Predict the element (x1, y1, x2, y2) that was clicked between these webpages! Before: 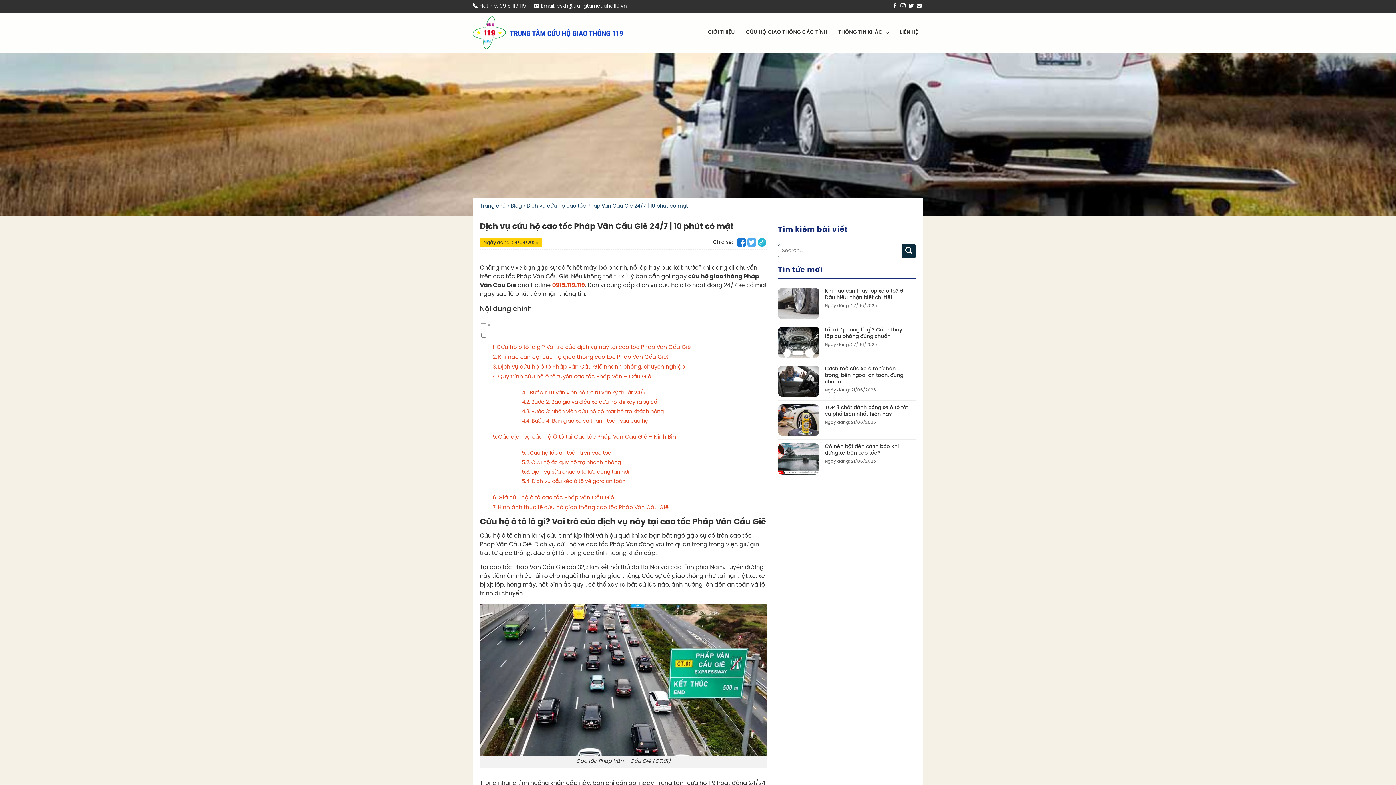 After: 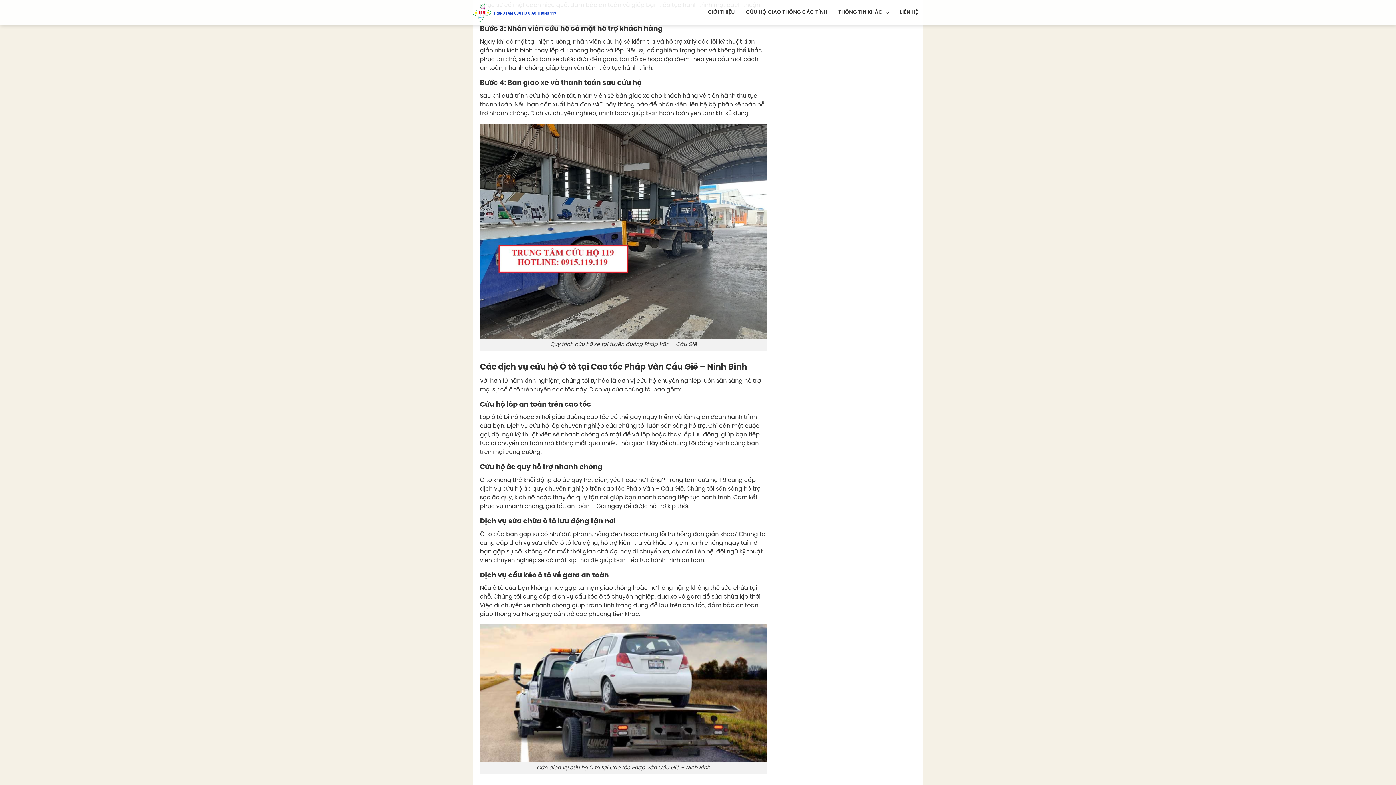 Action: label: Bước 3: Nhân viên cứu hộ có mặt hỗ trợ khách hàng bbox: (531, 408, 663, 414)